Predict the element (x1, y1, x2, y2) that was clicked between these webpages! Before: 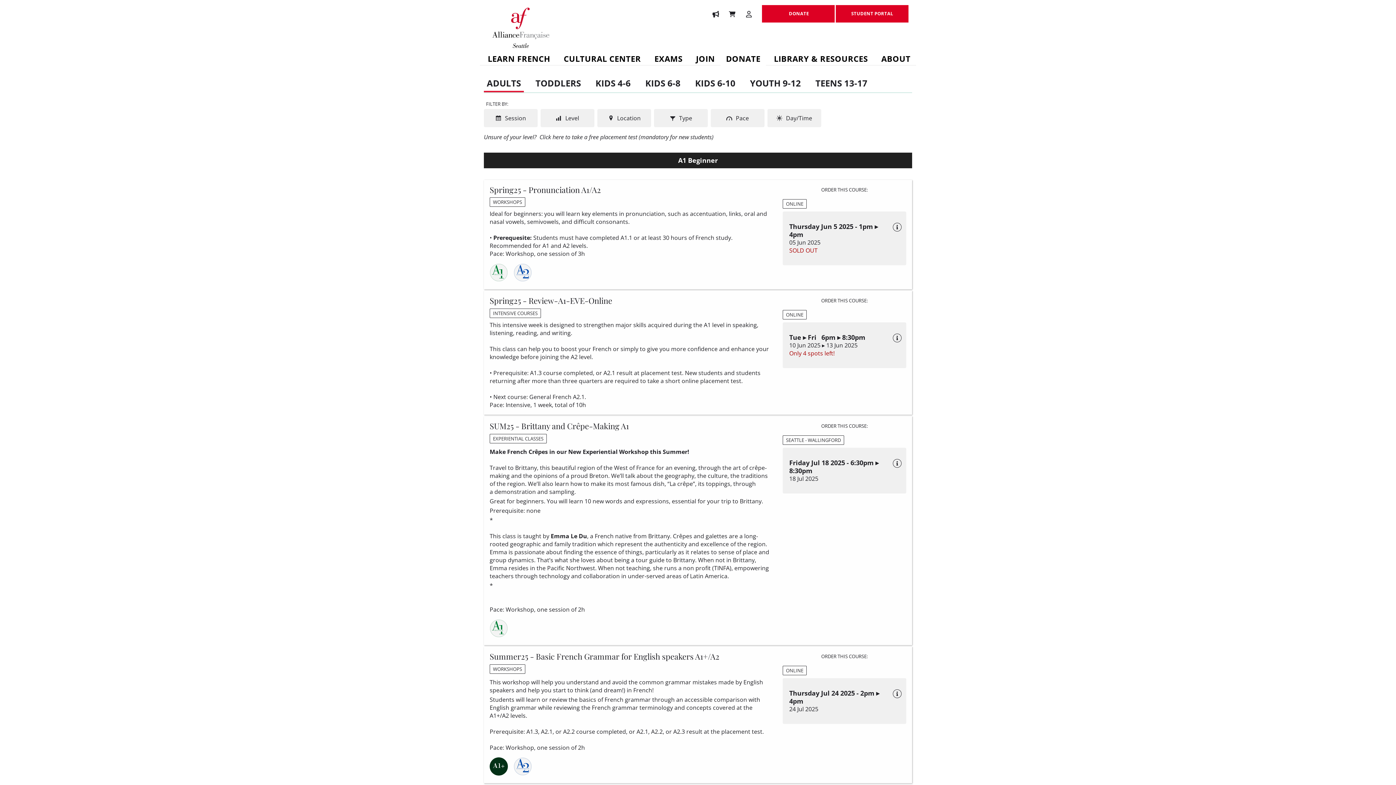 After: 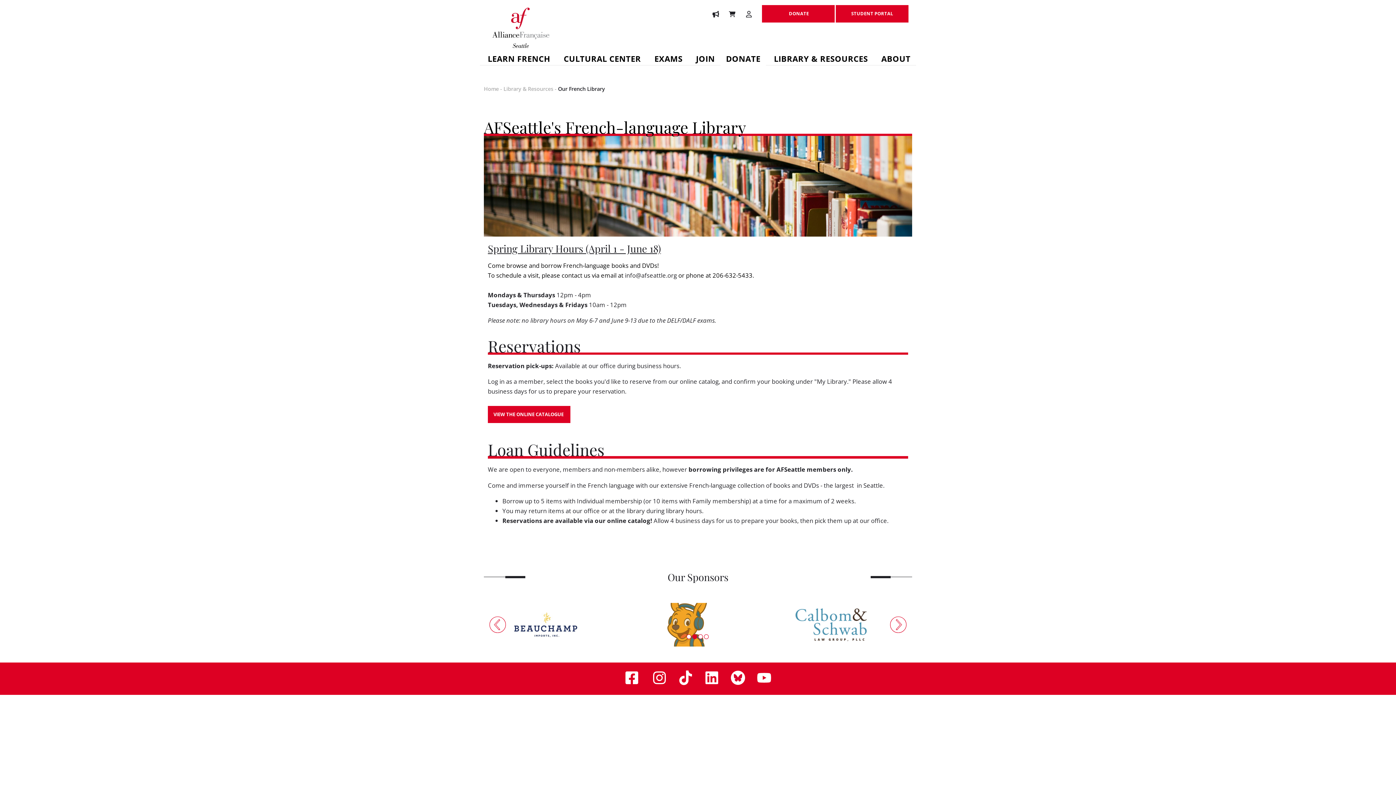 Action: label: LIBRARY & RESOURCES bbox: (766, 55, 873, 69)